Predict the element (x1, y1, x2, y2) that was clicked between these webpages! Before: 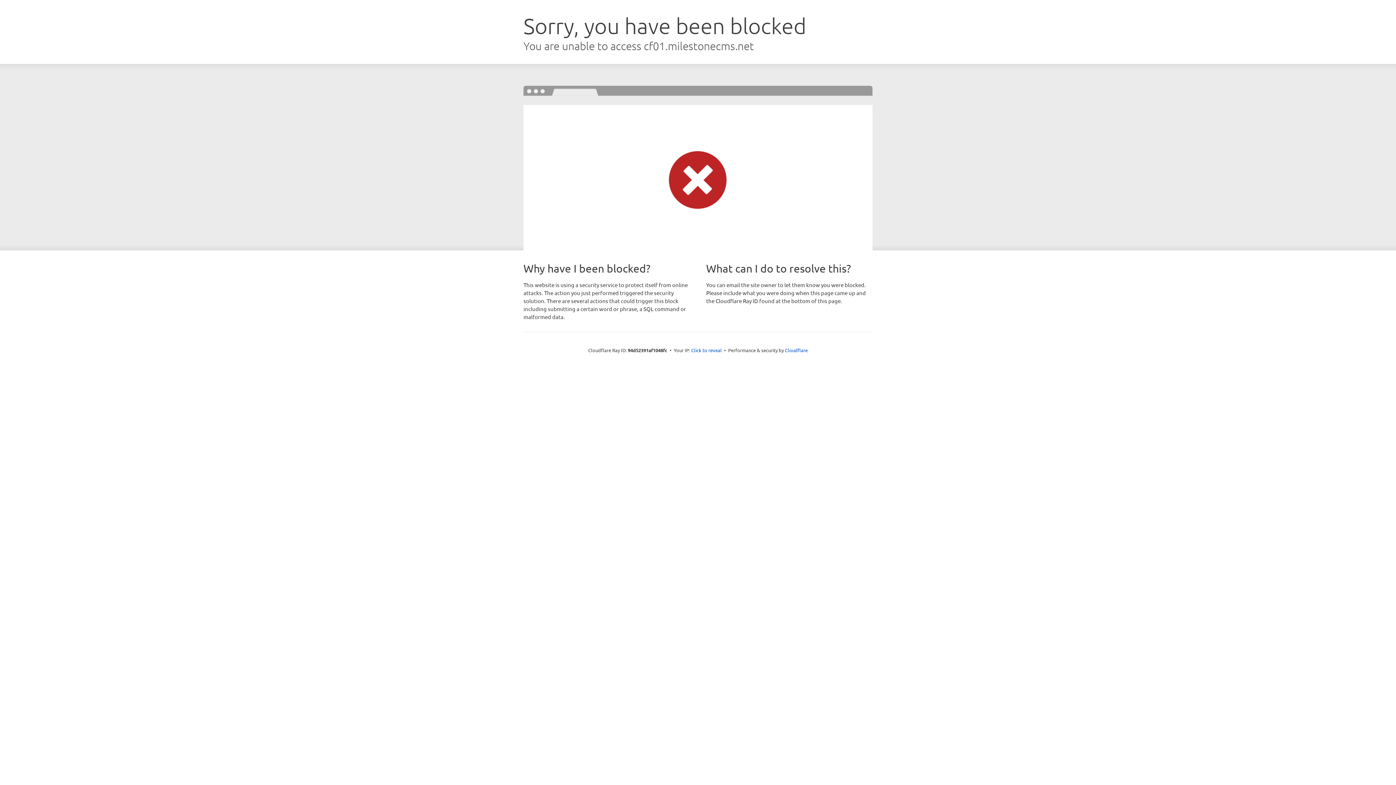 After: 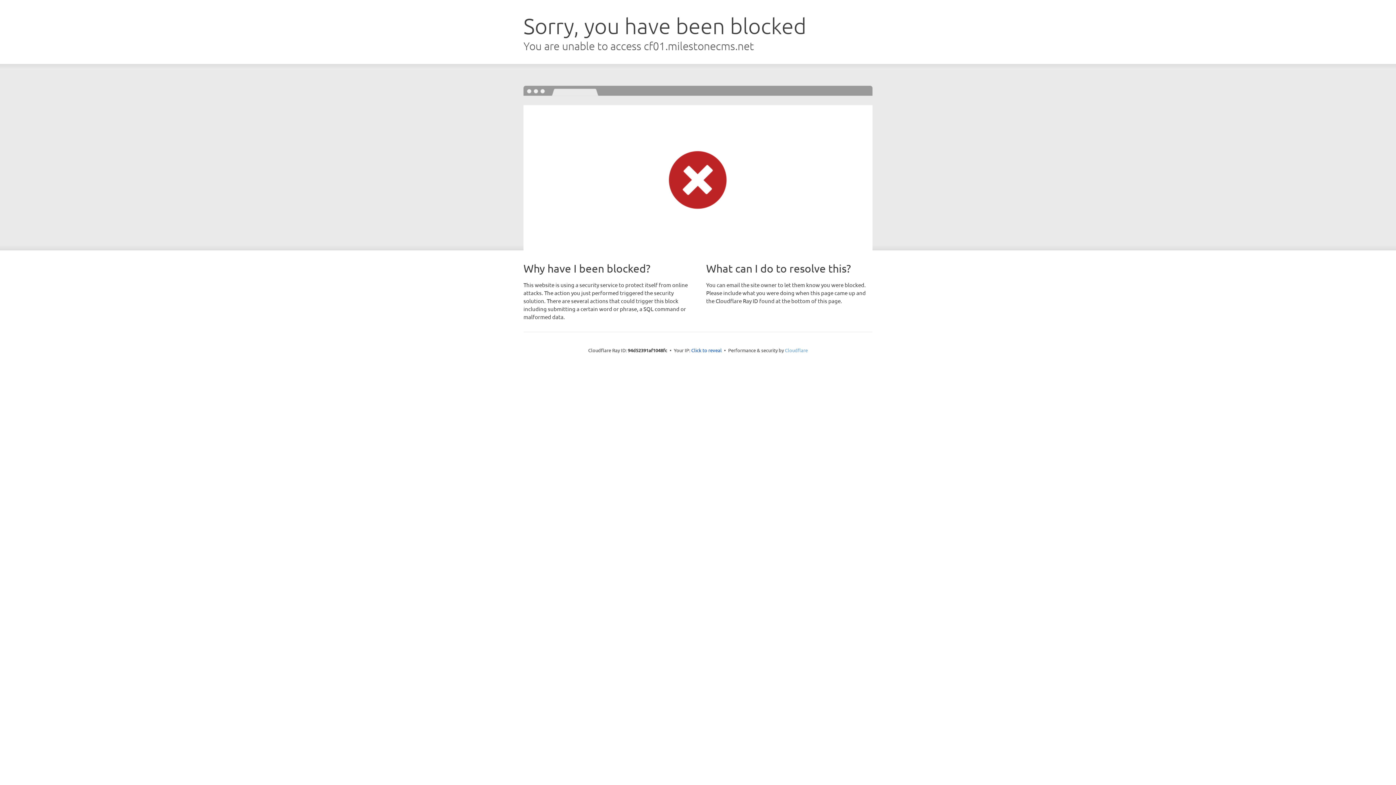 Action: label: Cloudflare bbox: (785, 347, 808, 353)